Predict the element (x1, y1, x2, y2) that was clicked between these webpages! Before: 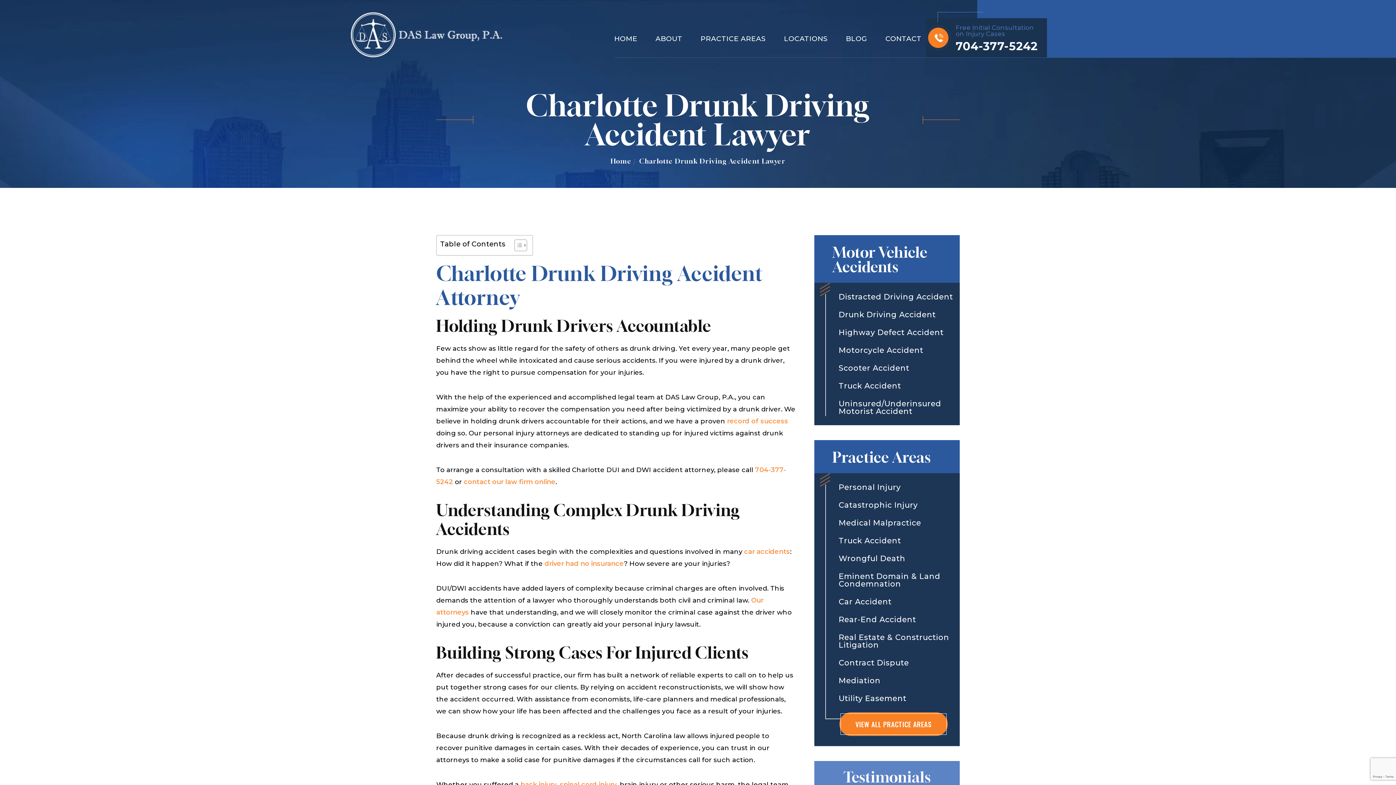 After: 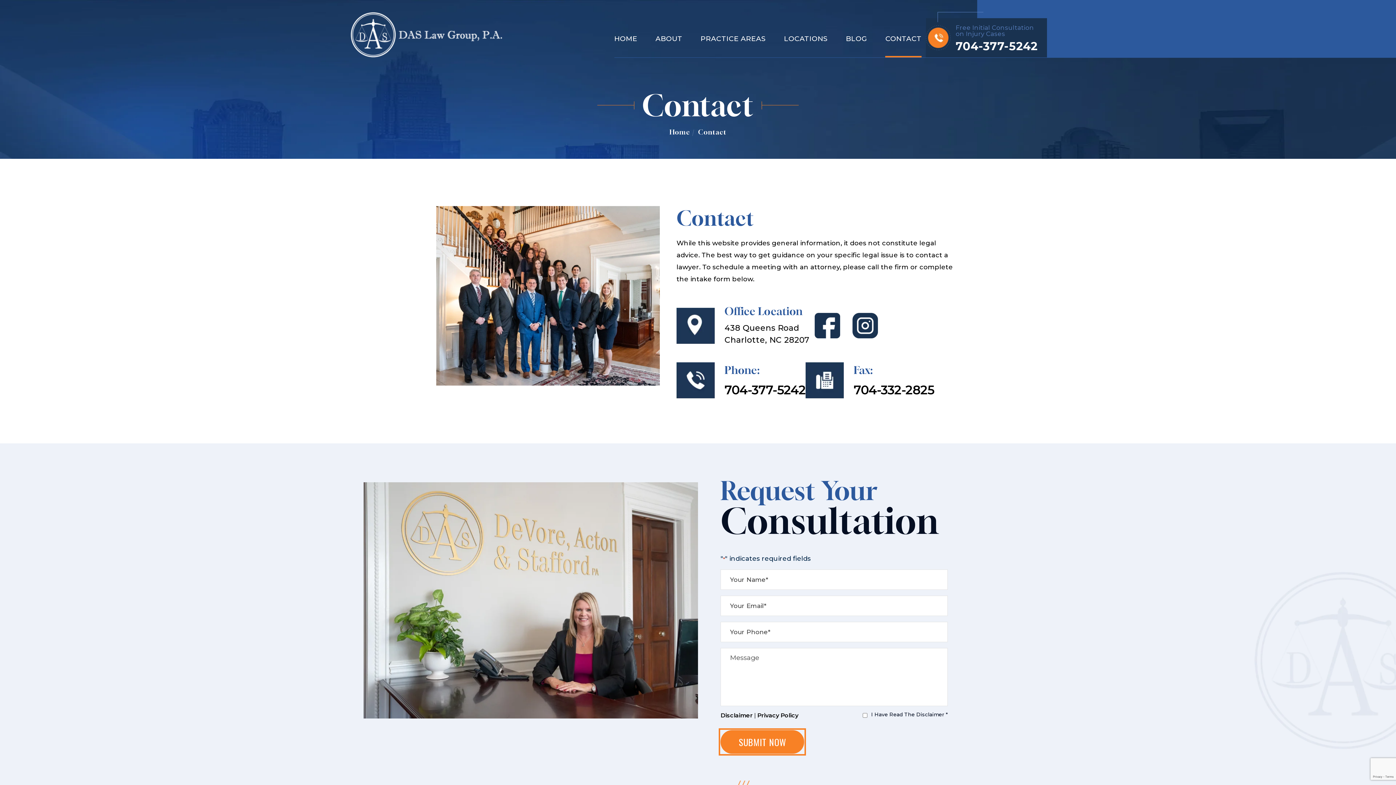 Action: bbox: (885, 35, 921, 57) label: CONTACT